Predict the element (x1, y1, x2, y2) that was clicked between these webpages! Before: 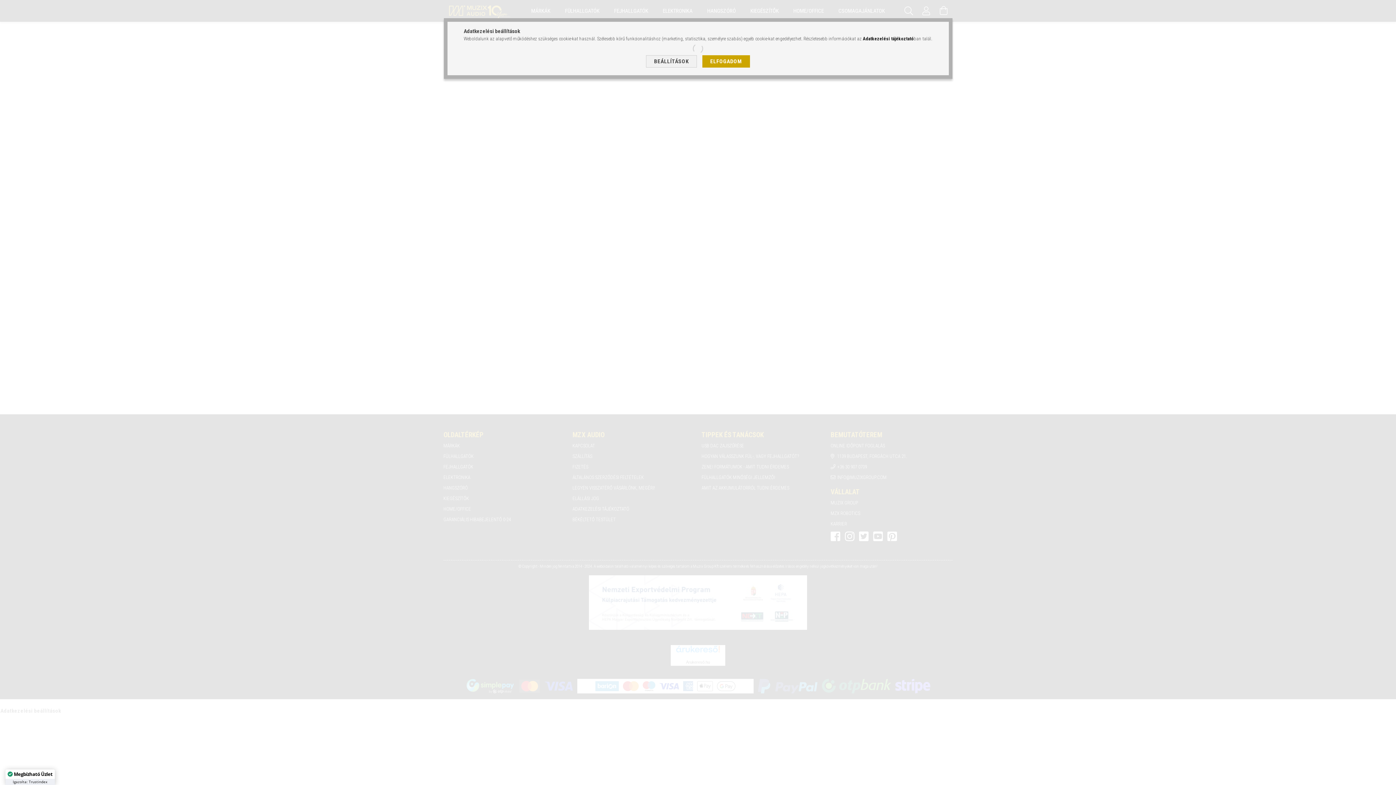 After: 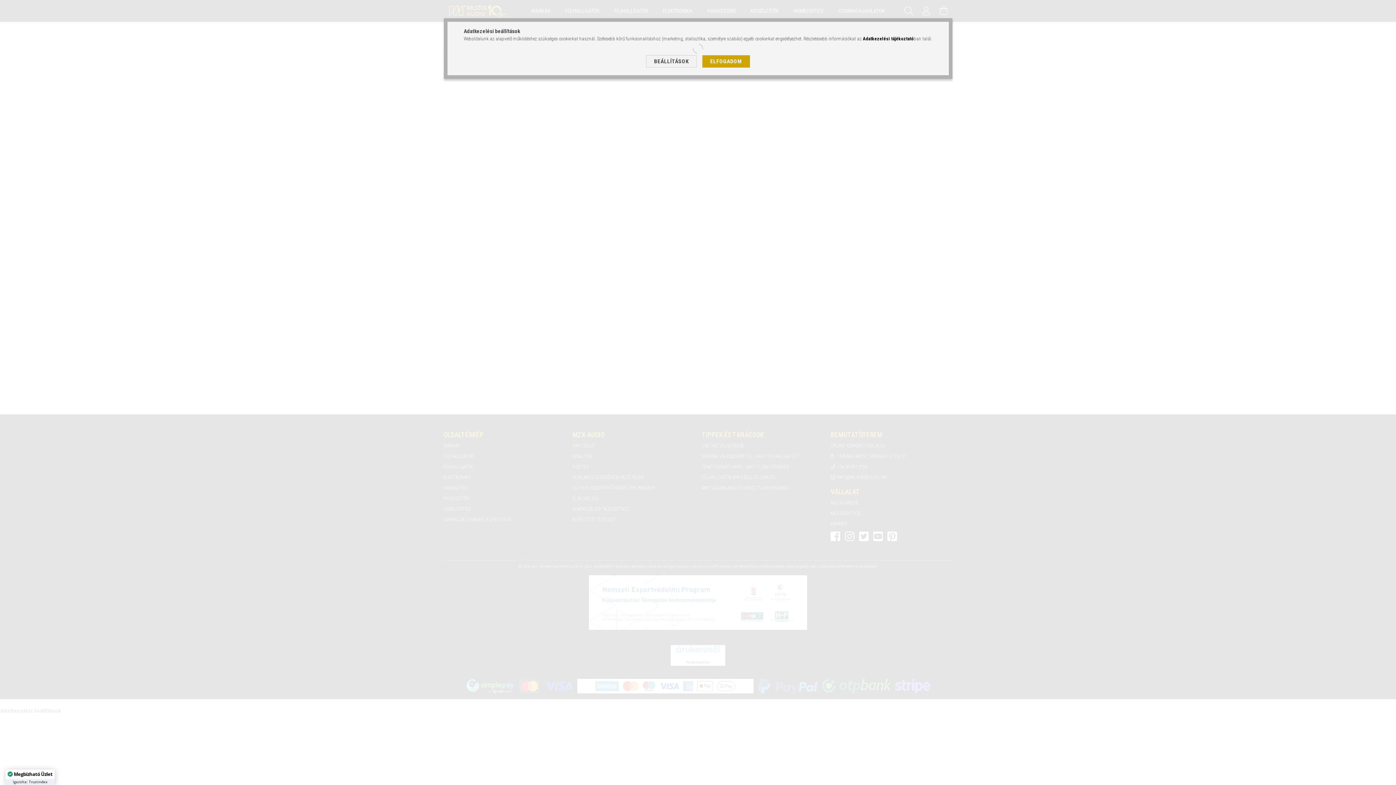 Action: label: Adatkezelési tájékoztató bbox: (863, 36, 914, 41)